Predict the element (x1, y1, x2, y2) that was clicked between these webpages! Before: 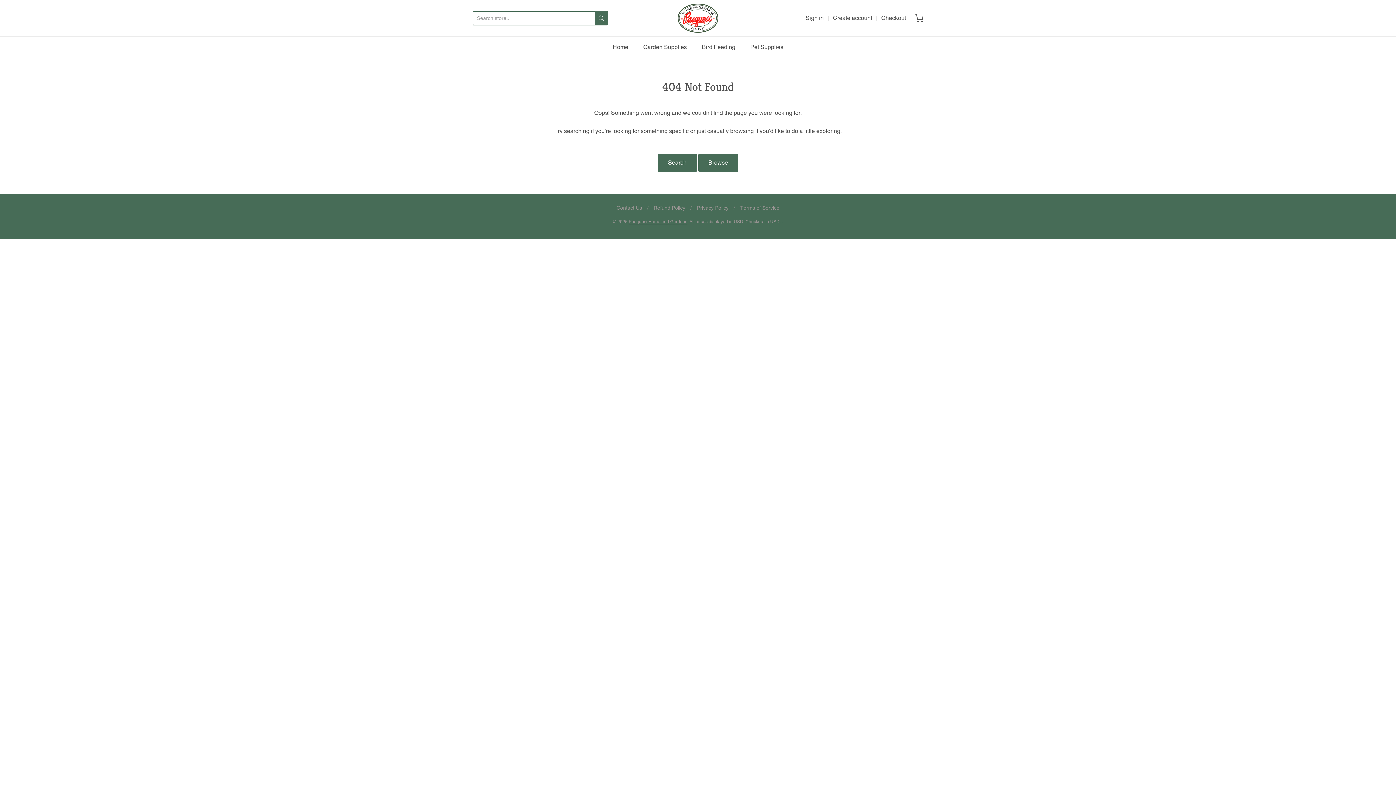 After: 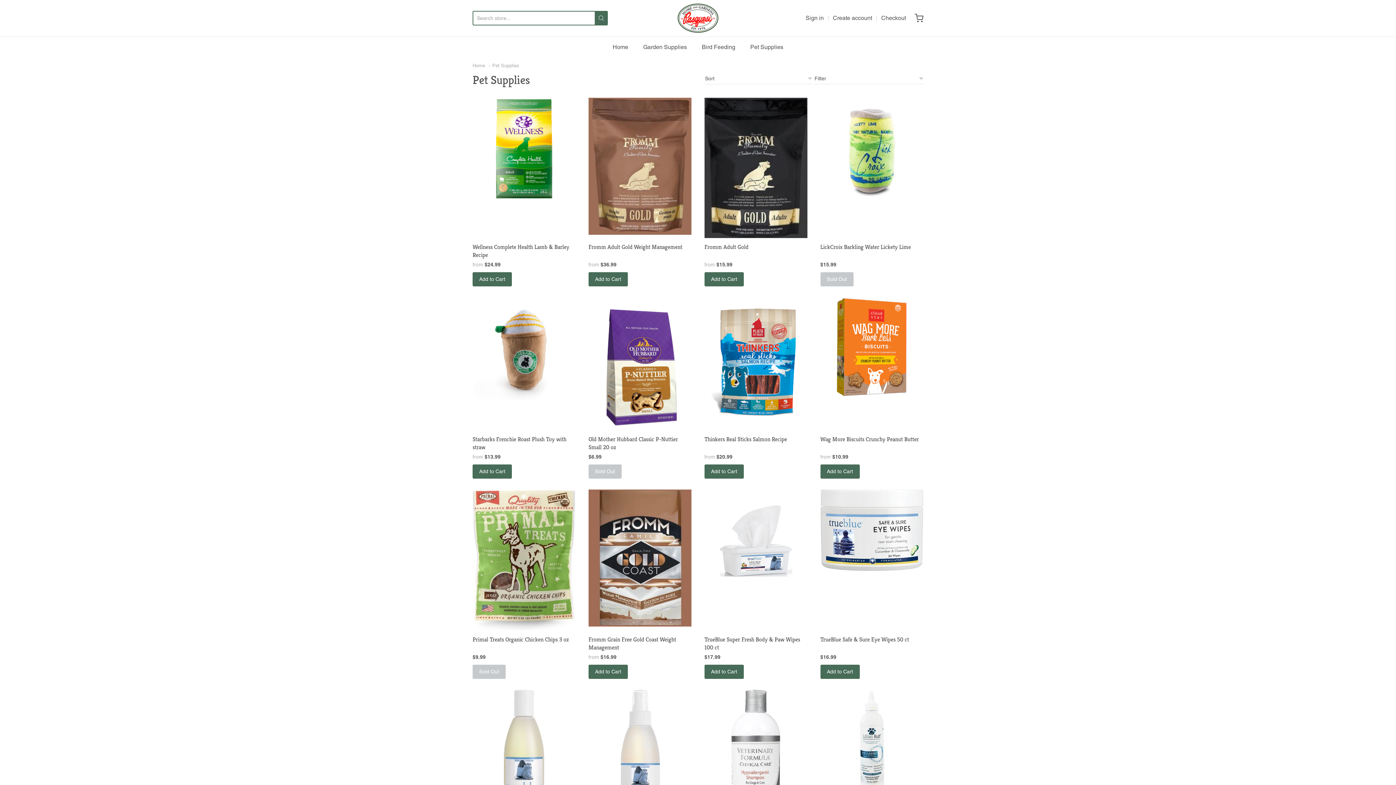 Action: label: Pet Supplies bbox: (750, 41, 783, 52)